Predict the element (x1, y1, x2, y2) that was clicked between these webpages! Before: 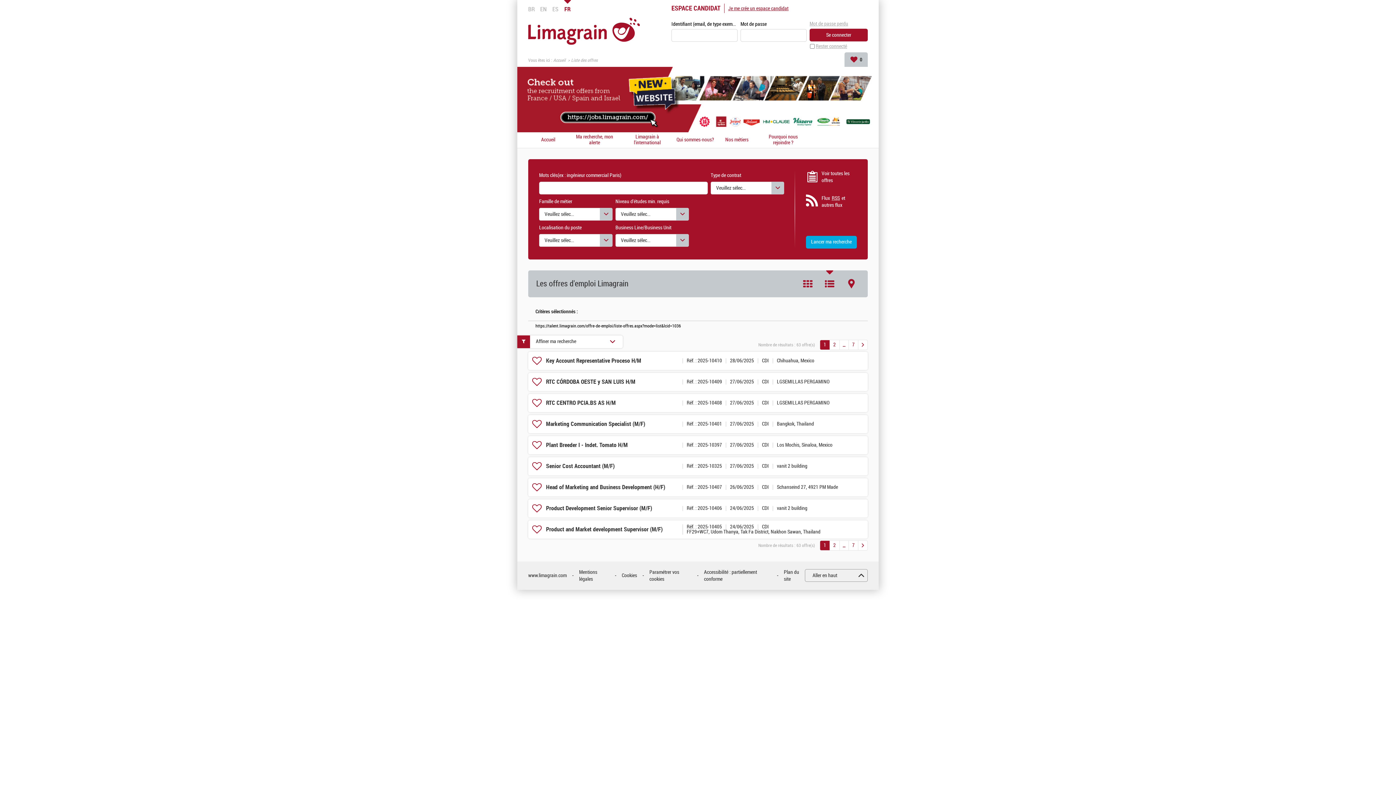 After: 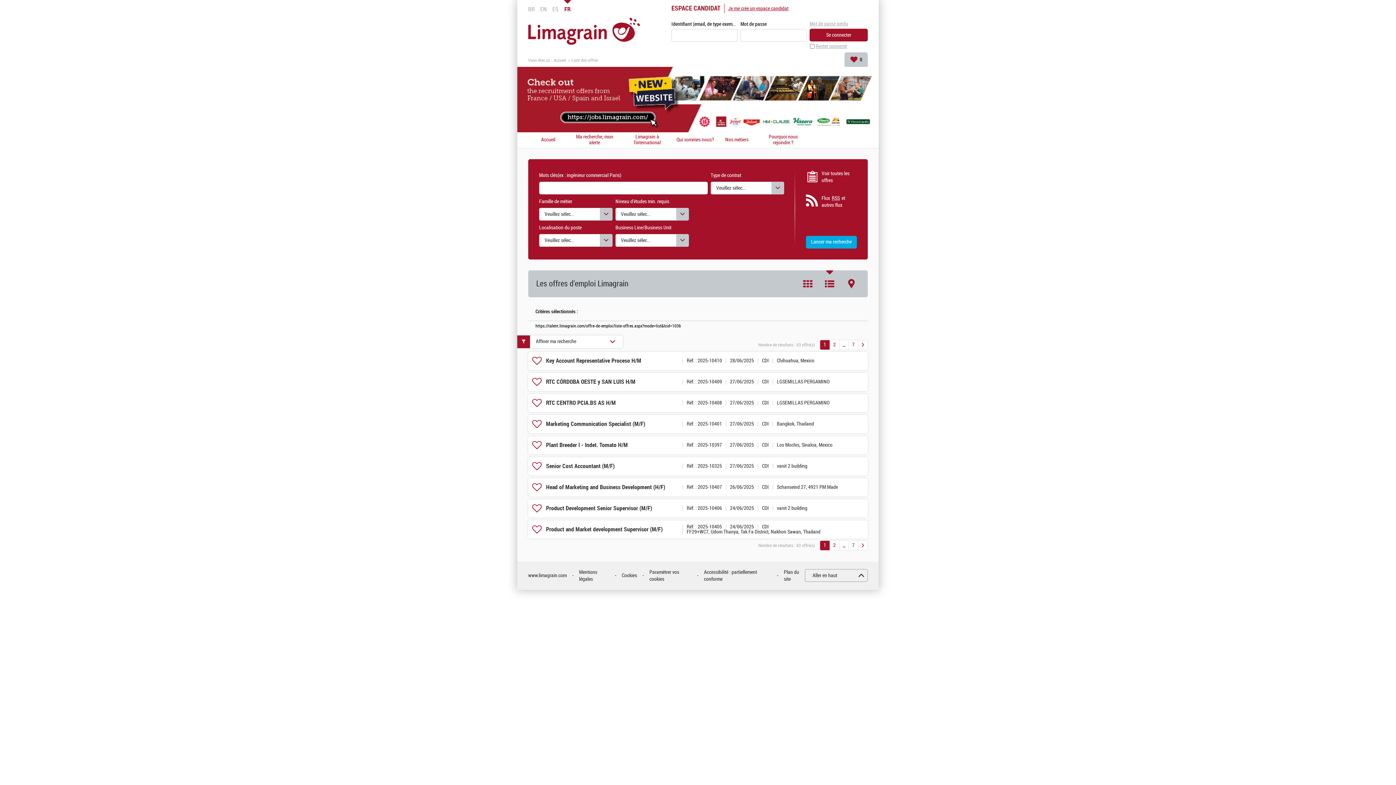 Action: bbox: (760, 134, 806, 145) label: Pourquoi nous rejoindre ?